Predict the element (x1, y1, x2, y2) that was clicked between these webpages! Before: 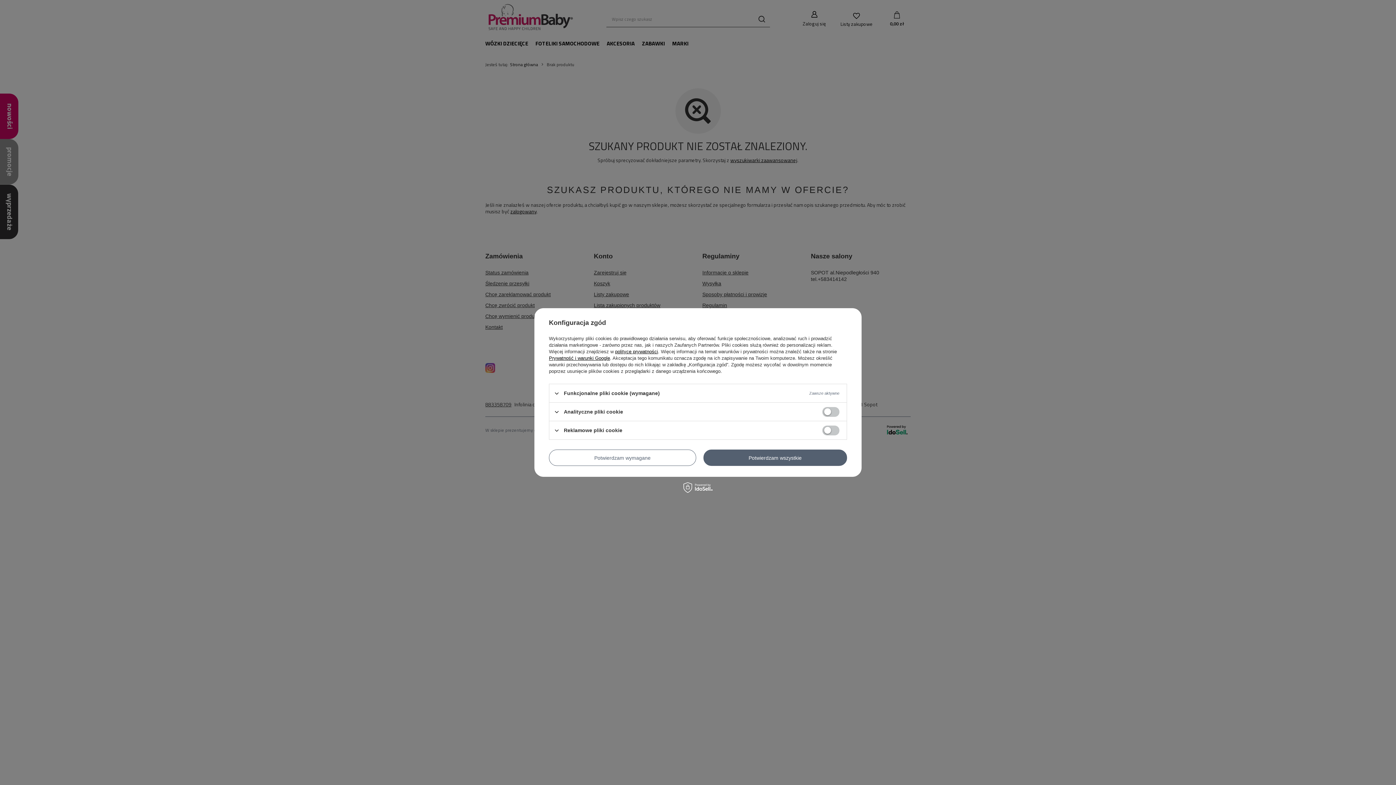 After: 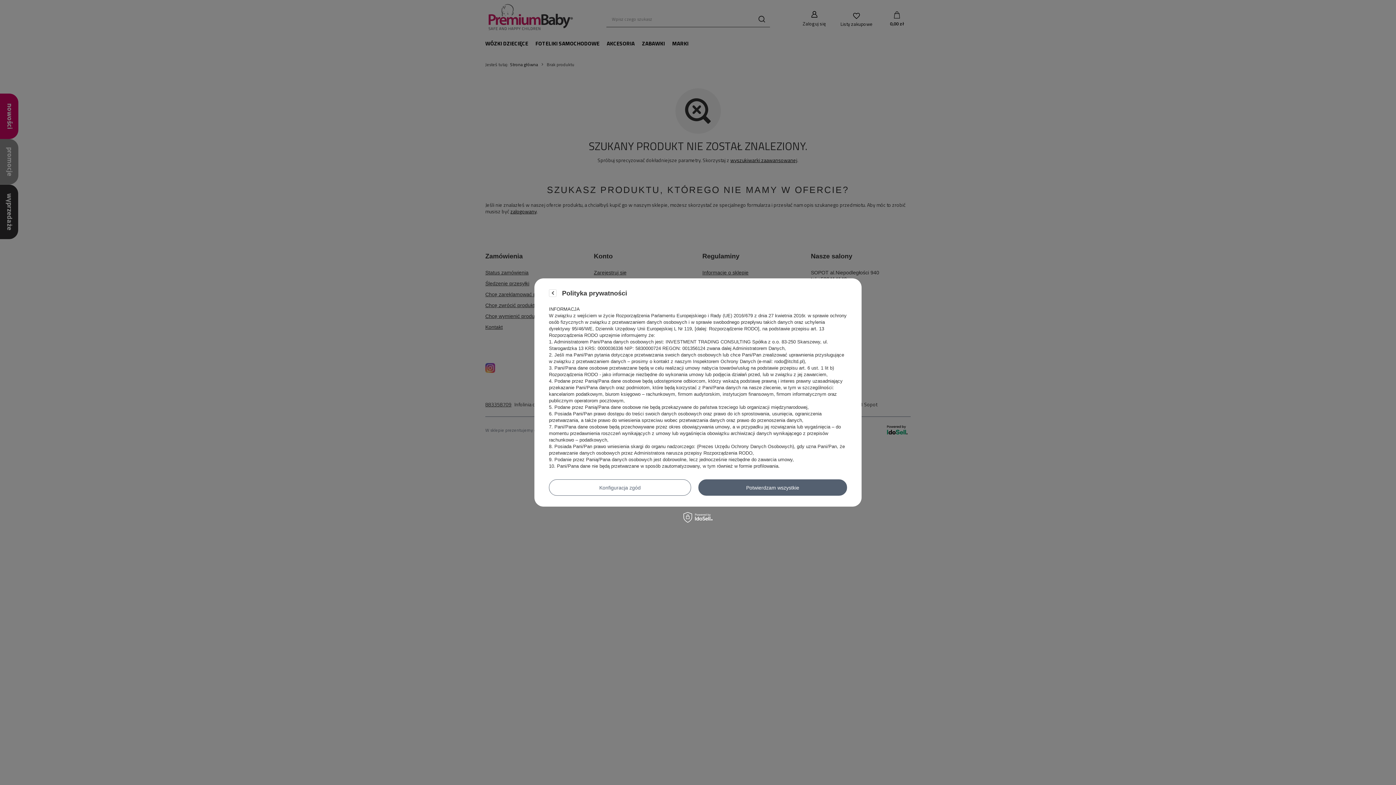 Action: label: polityce prywatności bbox: (615, 349, 658, 354)